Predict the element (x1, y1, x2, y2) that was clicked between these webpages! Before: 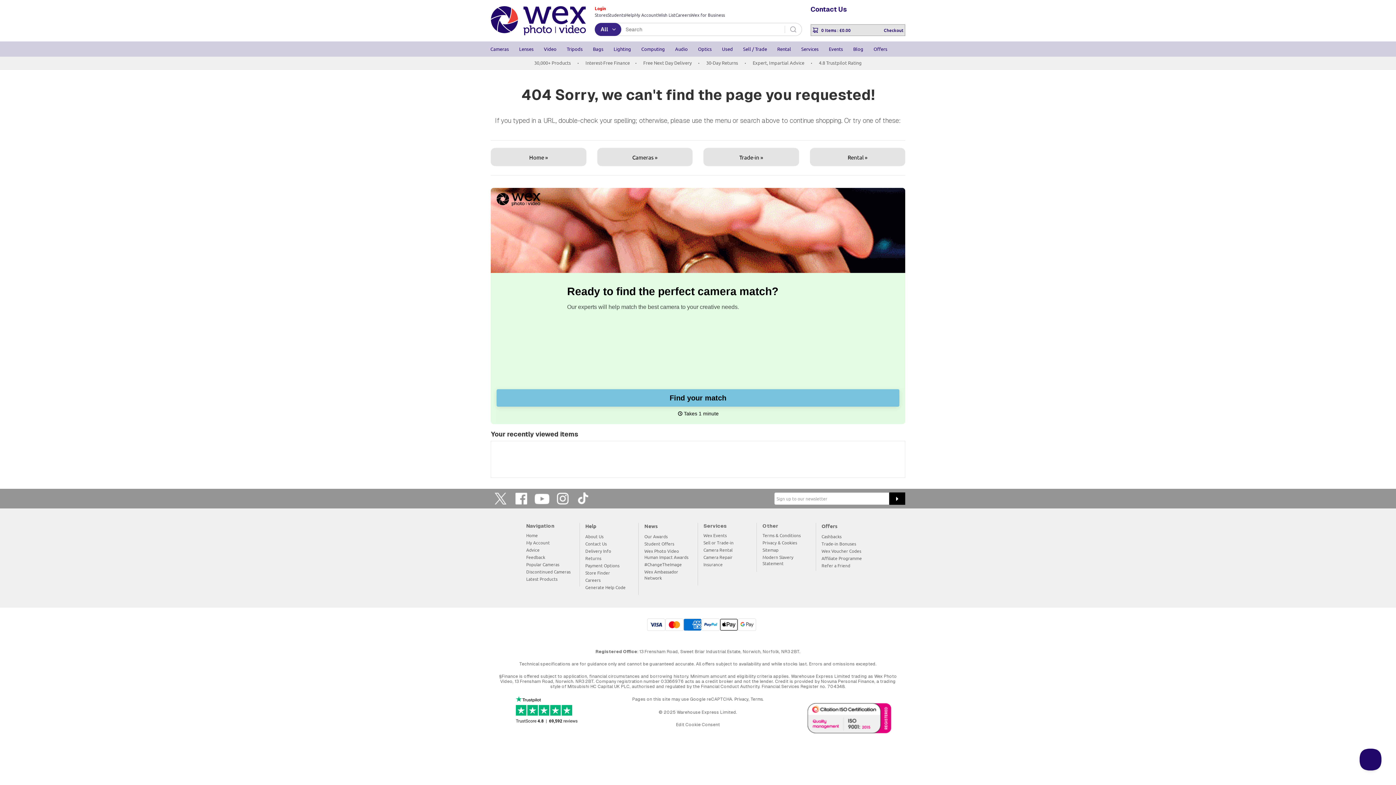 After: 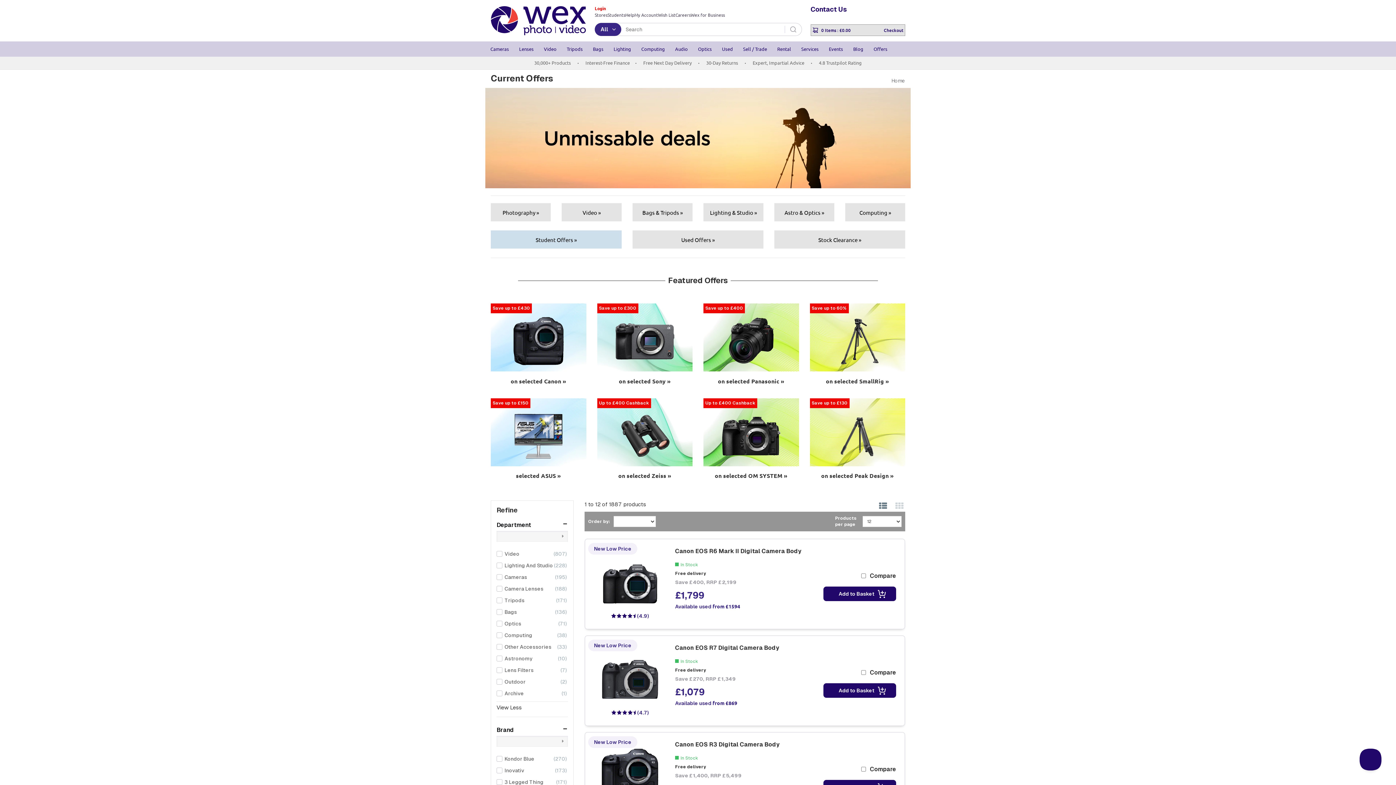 Action: label: Offers bbox: (868, 41, 892, 56)